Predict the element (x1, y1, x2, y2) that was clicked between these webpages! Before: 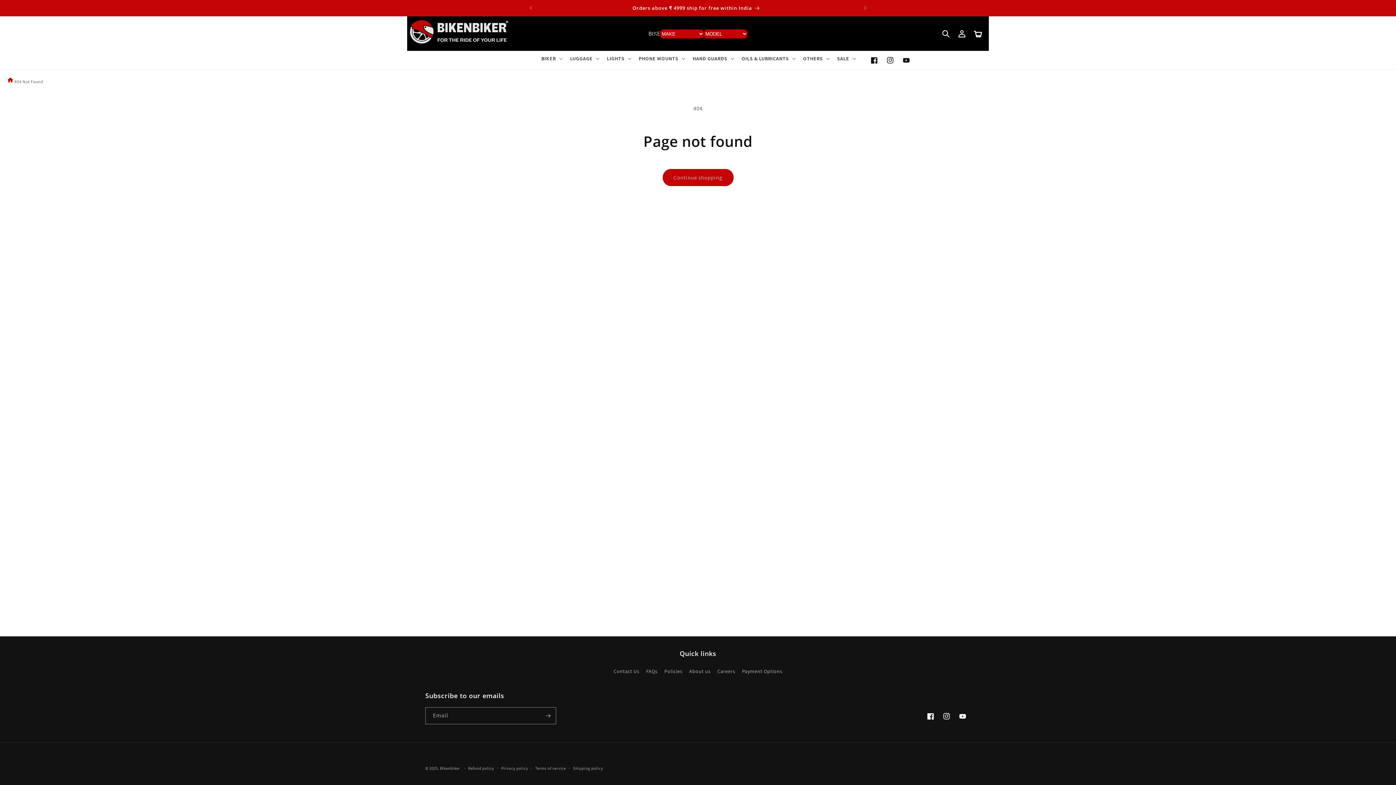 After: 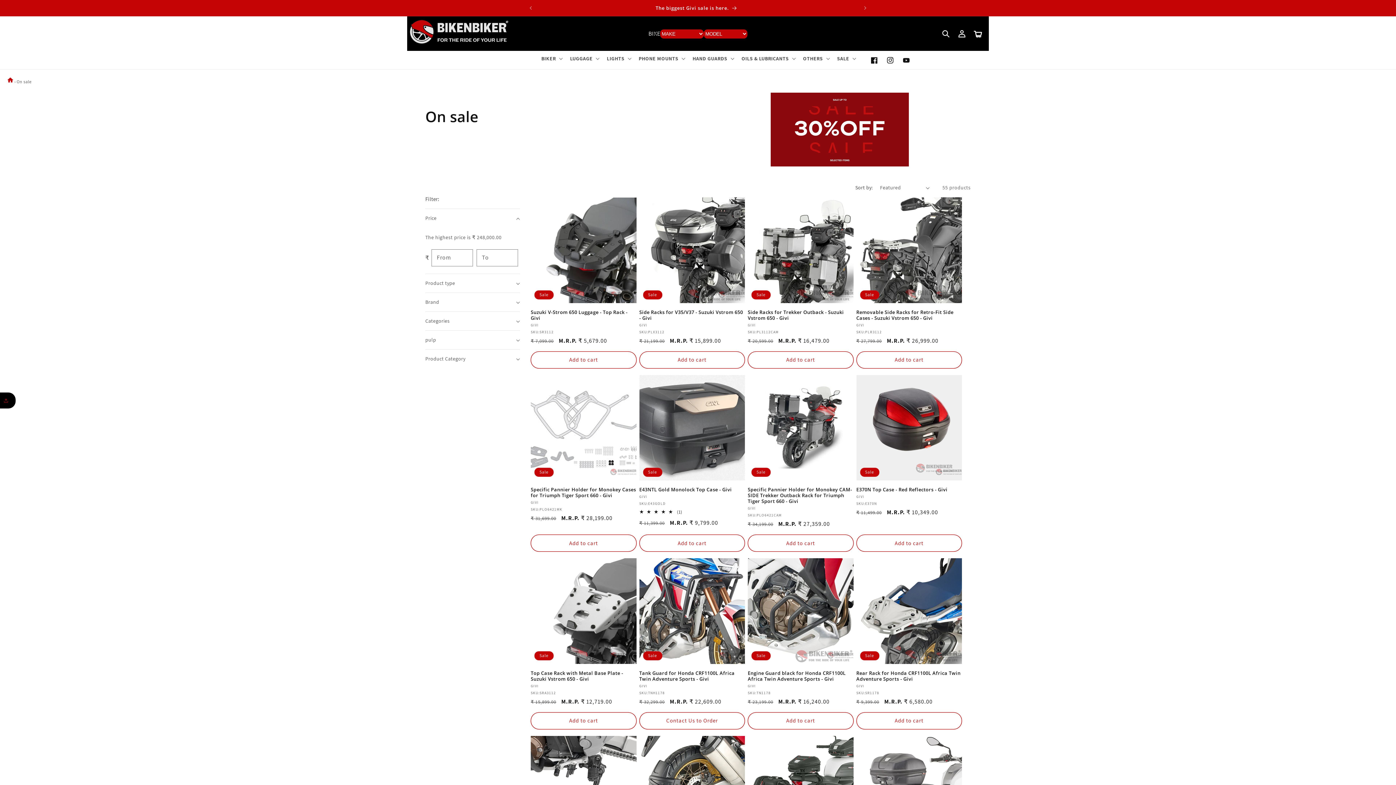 Action: bbox: (536, 1, 857, 14) label: Orders above ₹ 4999 ship for free within India